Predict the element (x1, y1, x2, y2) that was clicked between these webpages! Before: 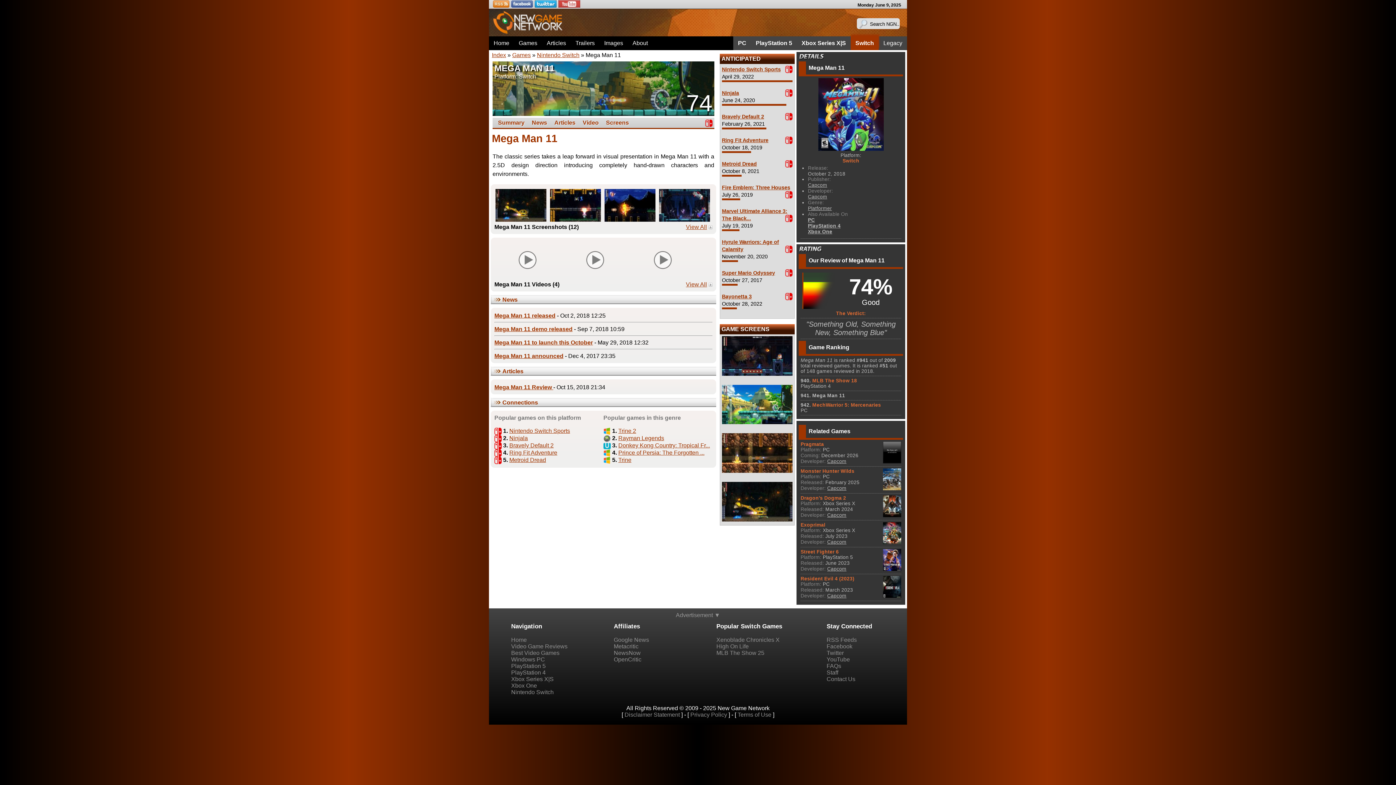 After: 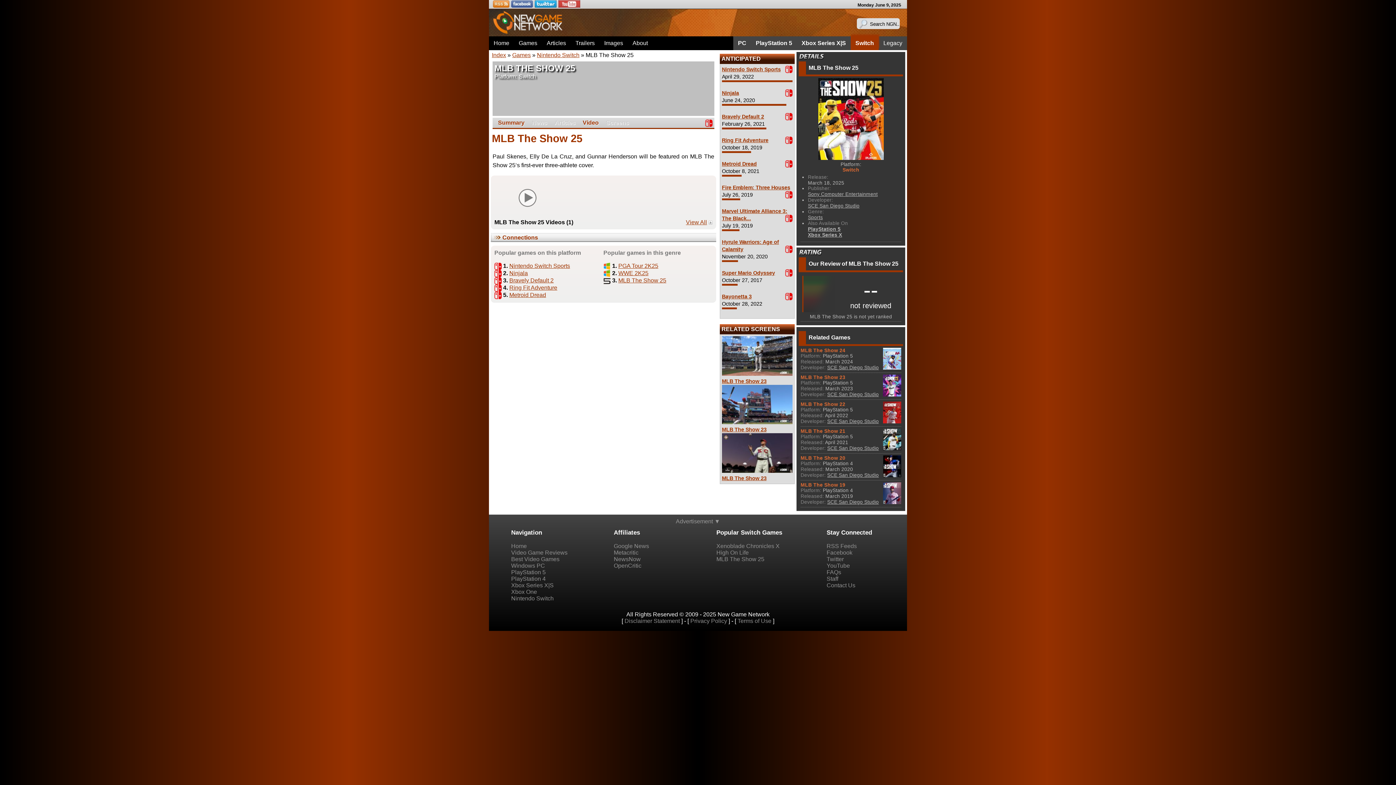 Action: bbox: (716, 650, 764, 656) label: MLB The Show 25